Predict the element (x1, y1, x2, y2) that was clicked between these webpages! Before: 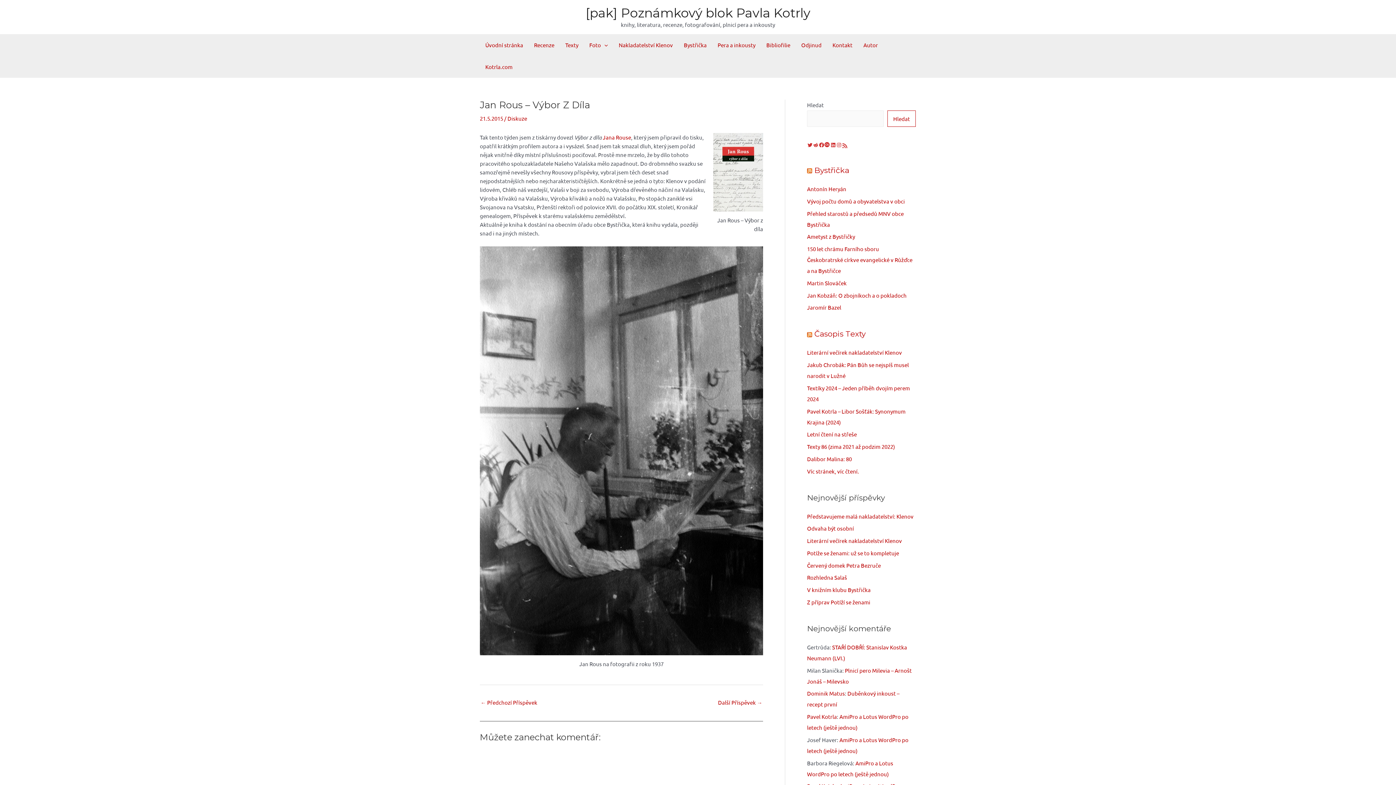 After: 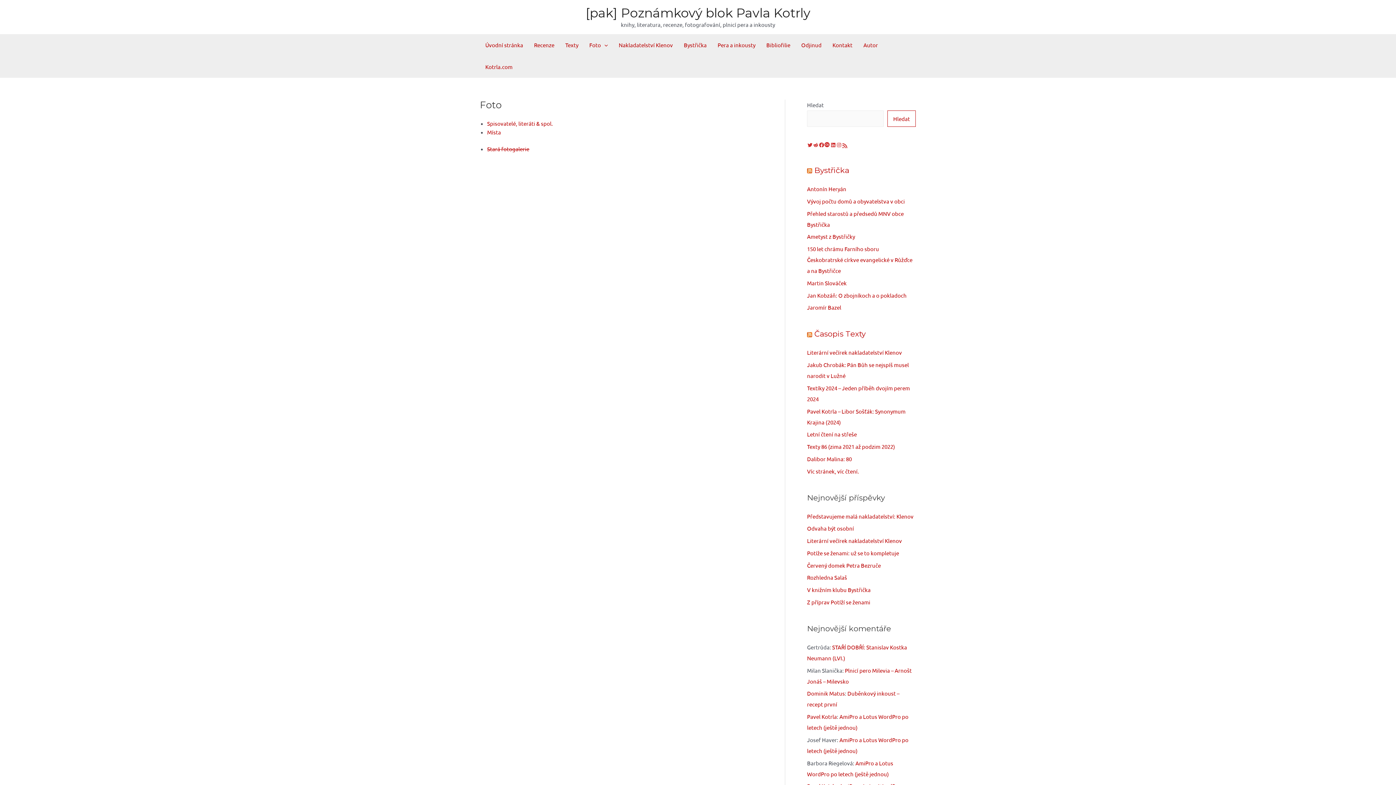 Action: bbox: (584, 34, 613, 56) label: Foto